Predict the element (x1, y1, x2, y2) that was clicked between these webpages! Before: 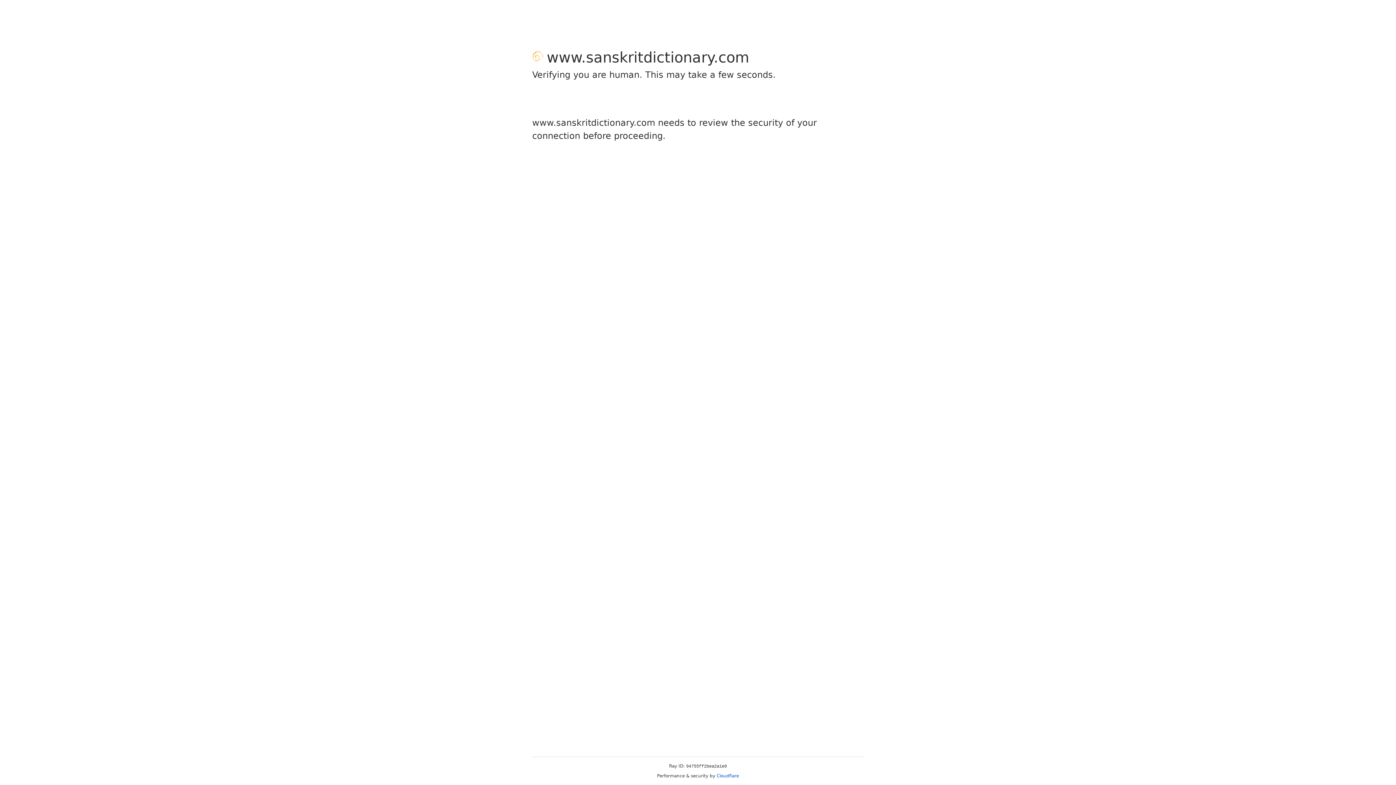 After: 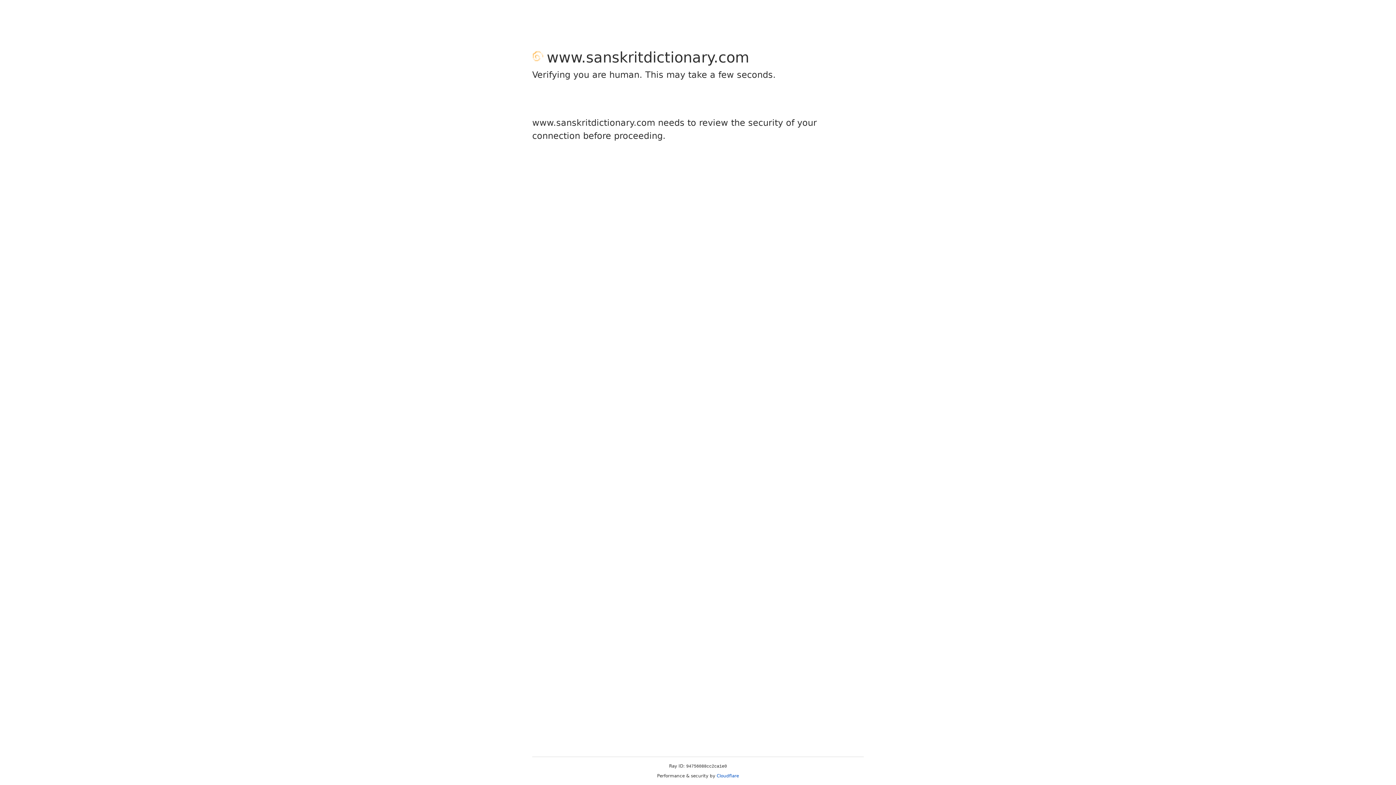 Action: bbox: (716, 773, 739, 778) label: Cloudflare